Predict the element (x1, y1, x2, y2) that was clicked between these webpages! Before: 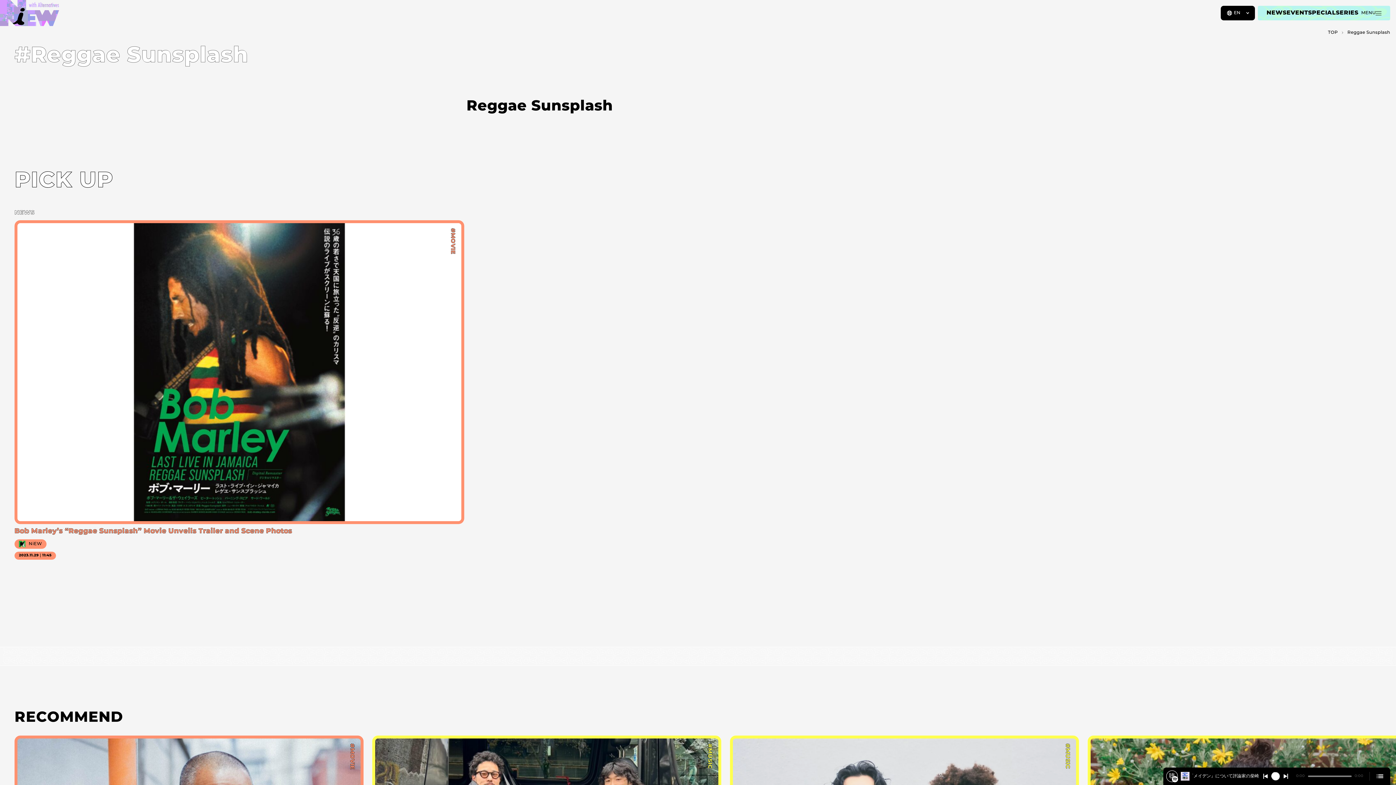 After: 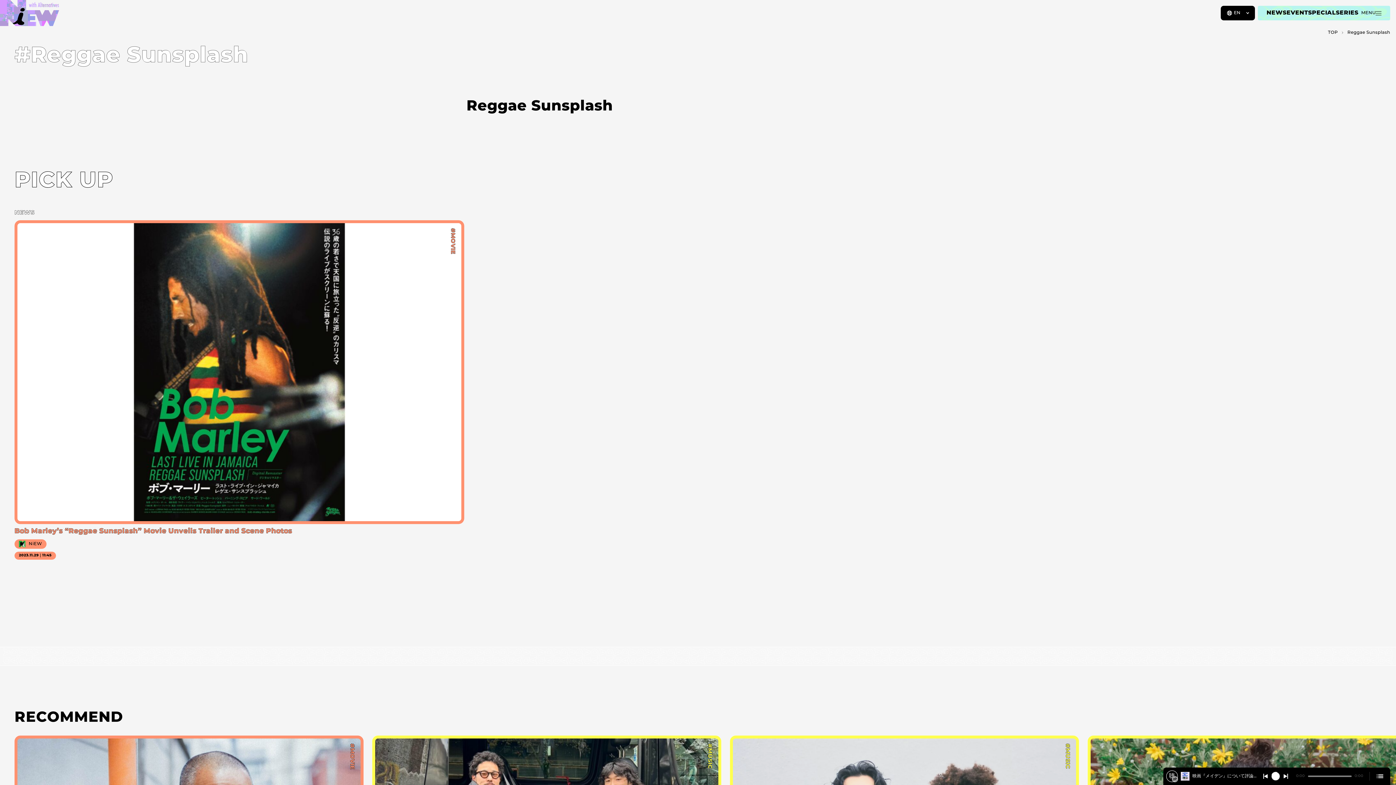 Action: label: ️映画『メイデン』について評論家の柴崎祐二さんと深掘り！2025/4/15 #401 bbox: (1170, 775, 1179, 784)